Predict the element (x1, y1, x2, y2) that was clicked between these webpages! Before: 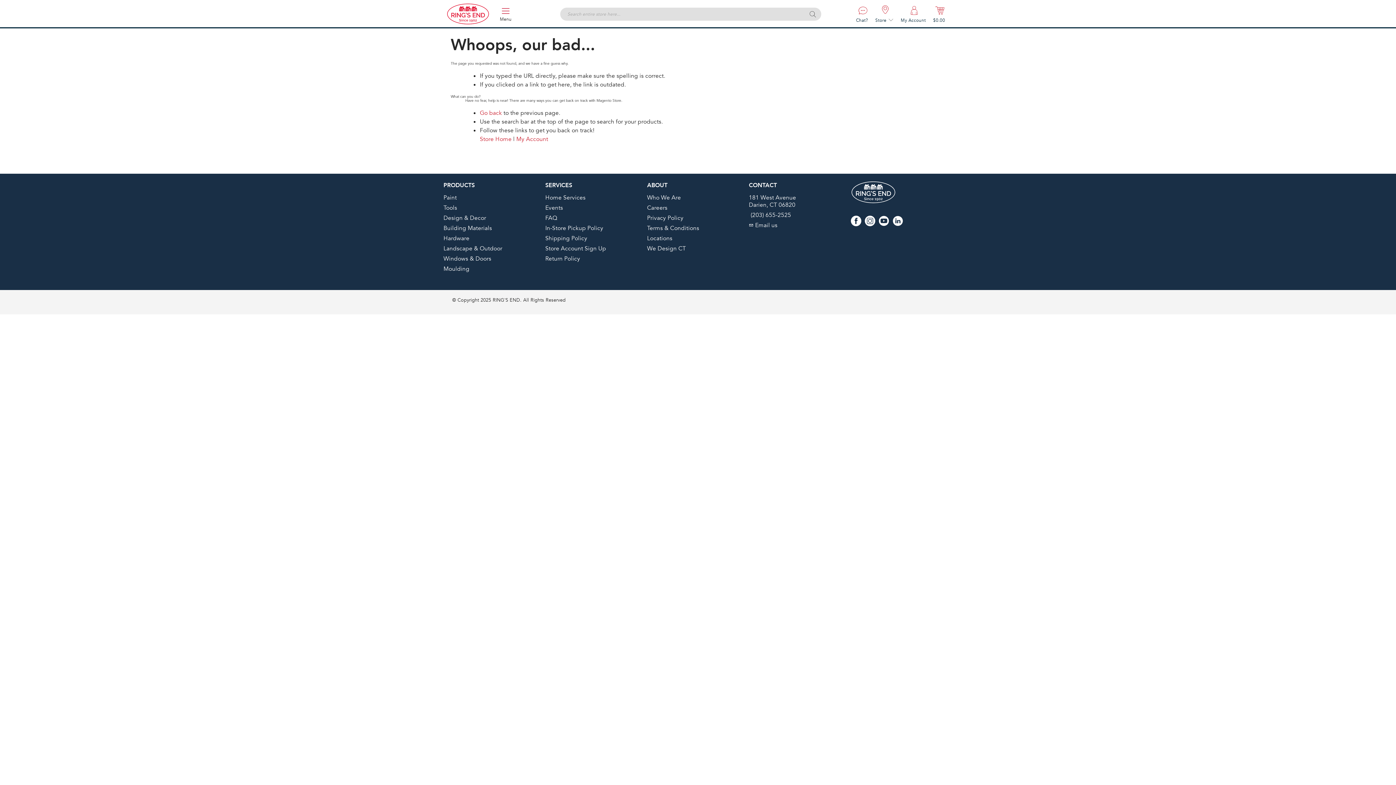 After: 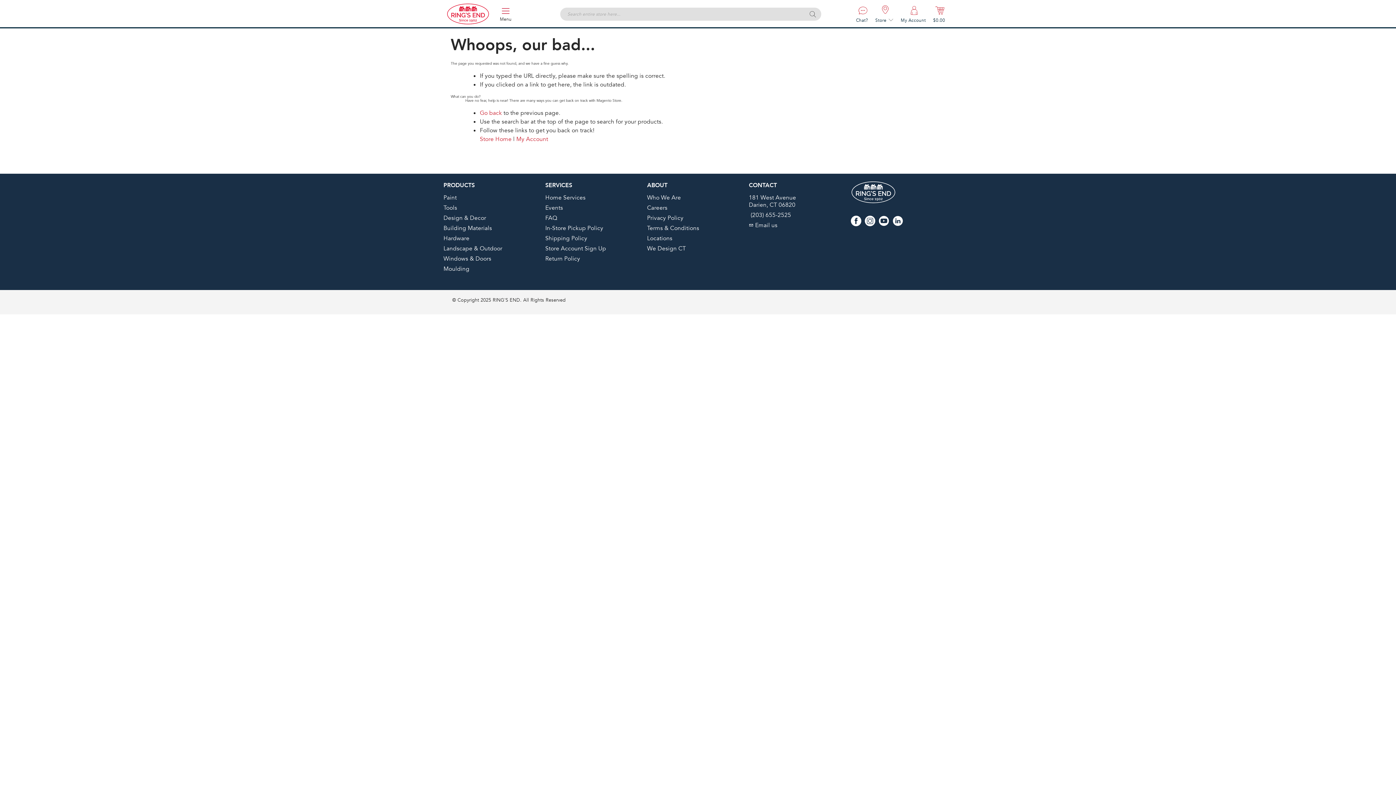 Action: label: FAQ bbox: (545, 214, 557, 221)